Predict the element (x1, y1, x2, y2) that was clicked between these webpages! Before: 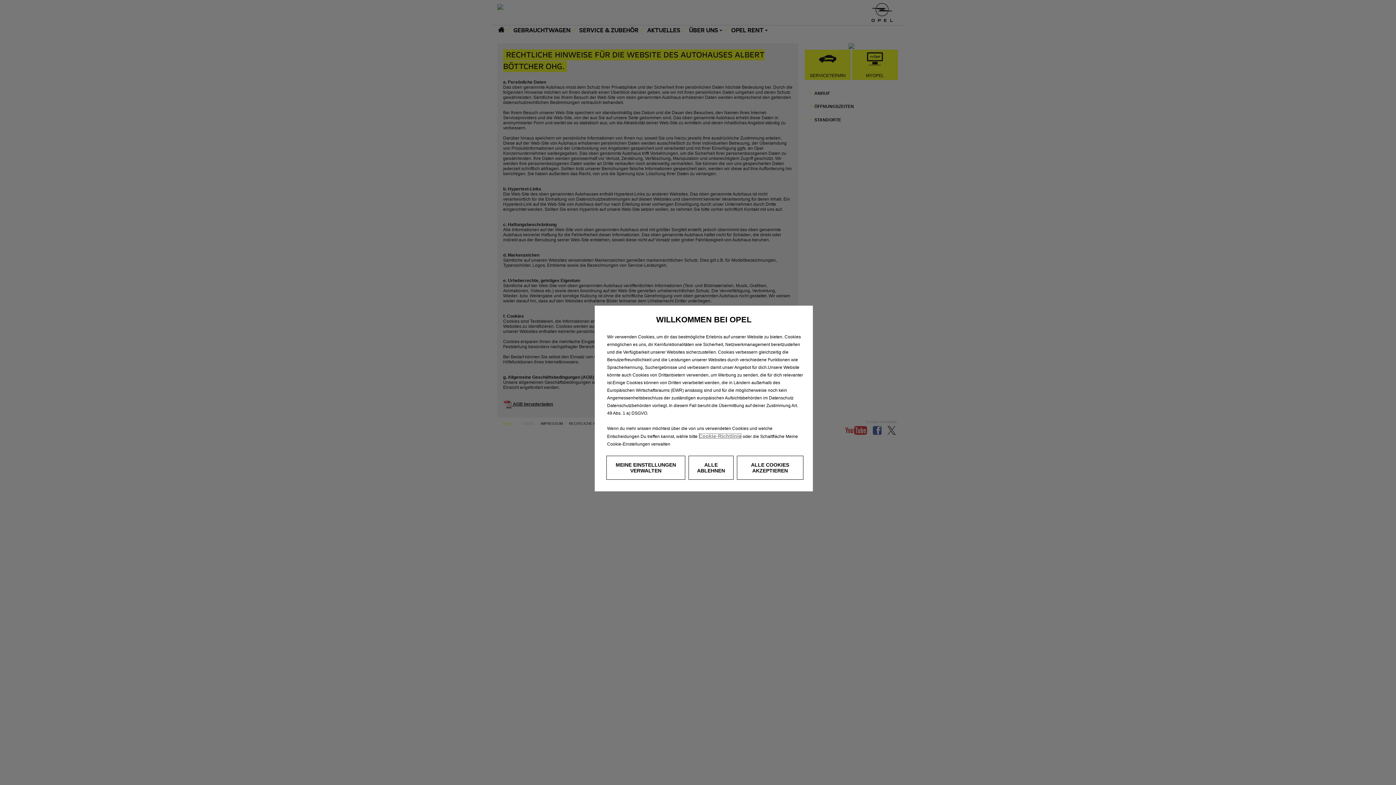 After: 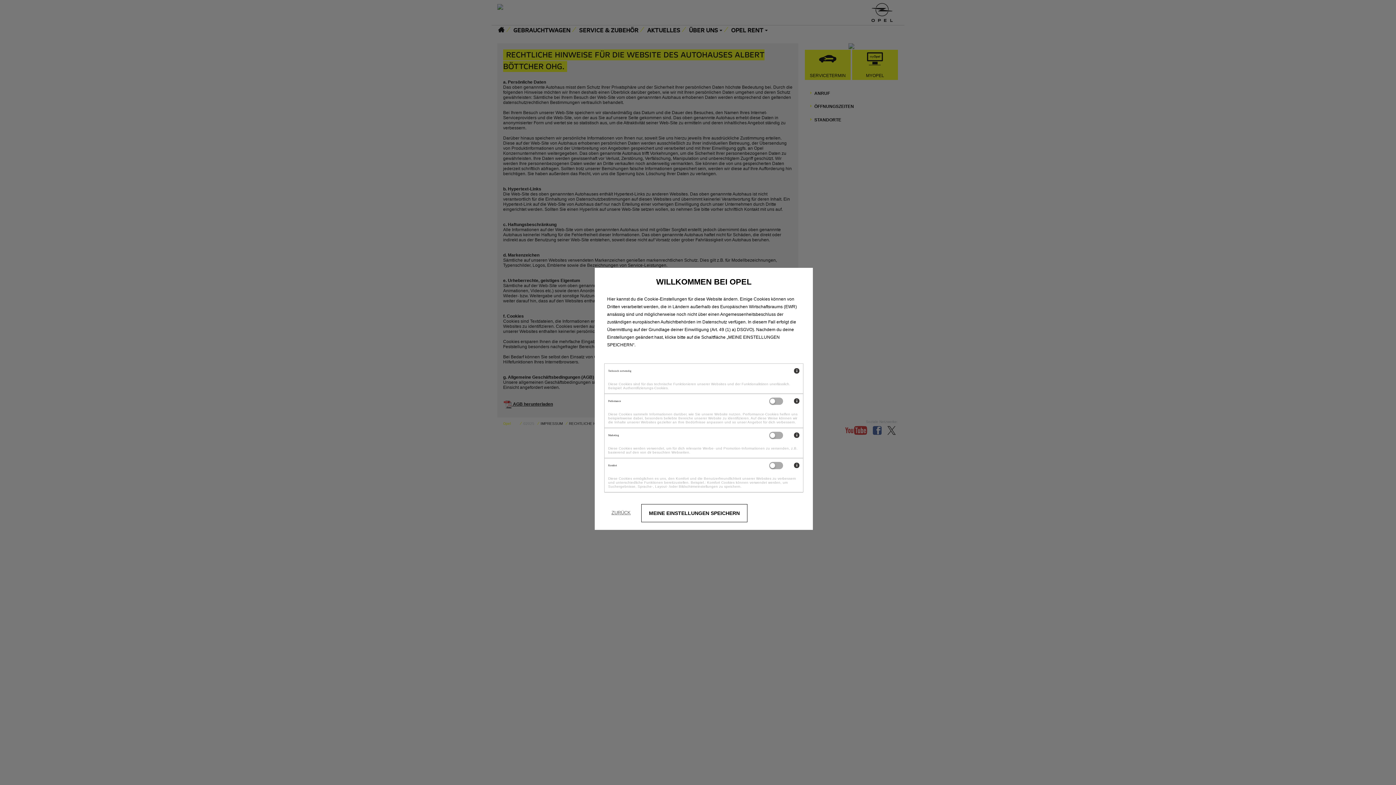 Action: bbox: (606, 456, 685, 480) label: MEINE EINSTELLUNGEN VERWALTEN